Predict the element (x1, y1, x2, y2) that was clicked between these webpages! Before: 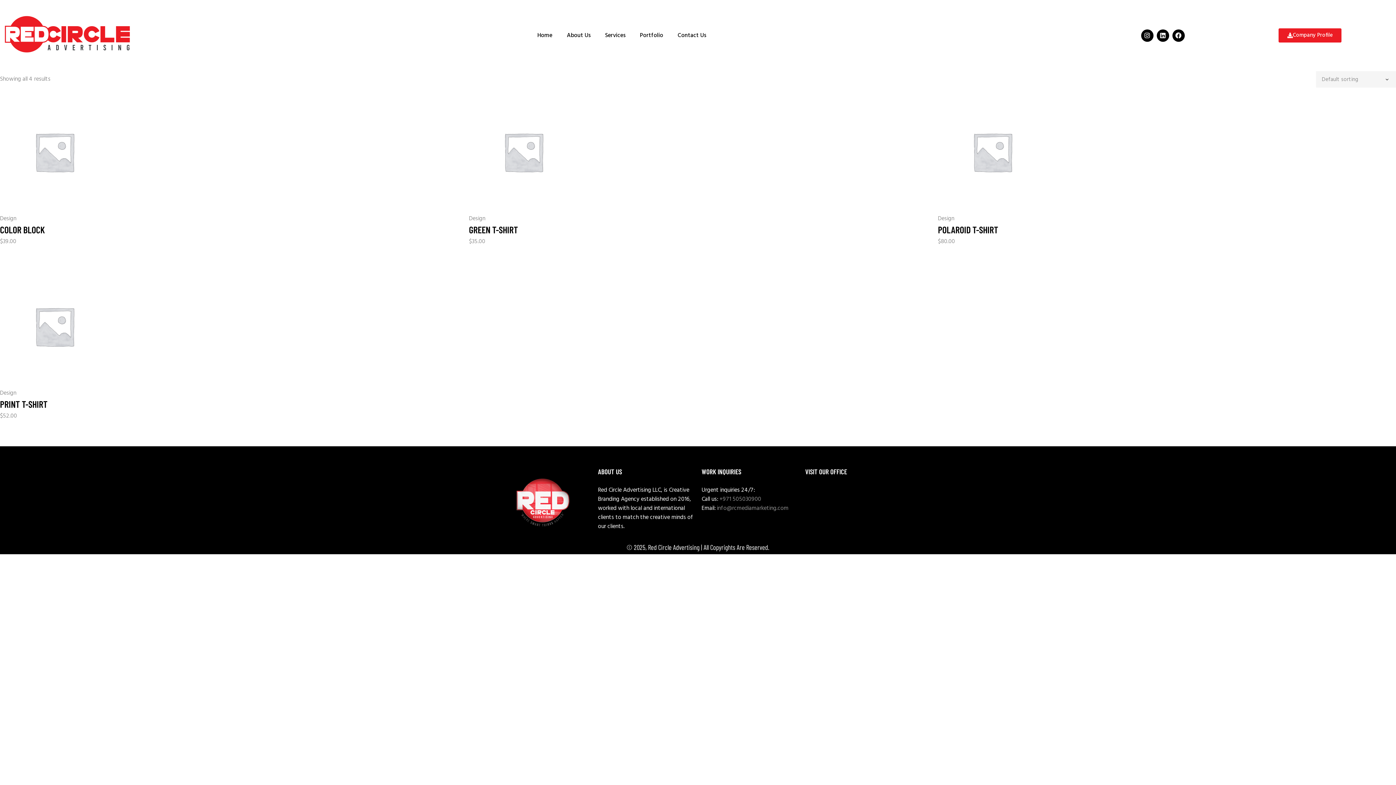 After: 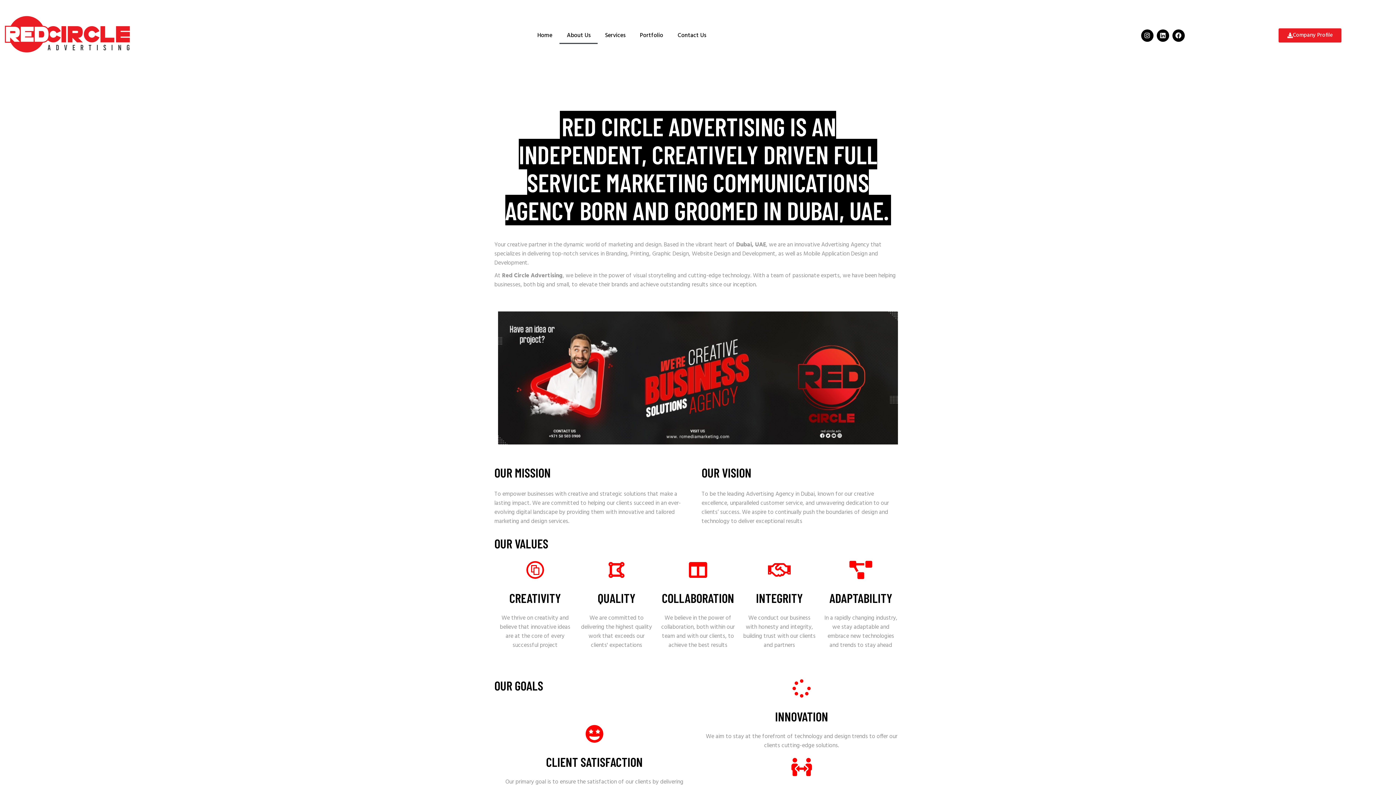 Action: label: About Us bbox: (559, 27, 597, 43)